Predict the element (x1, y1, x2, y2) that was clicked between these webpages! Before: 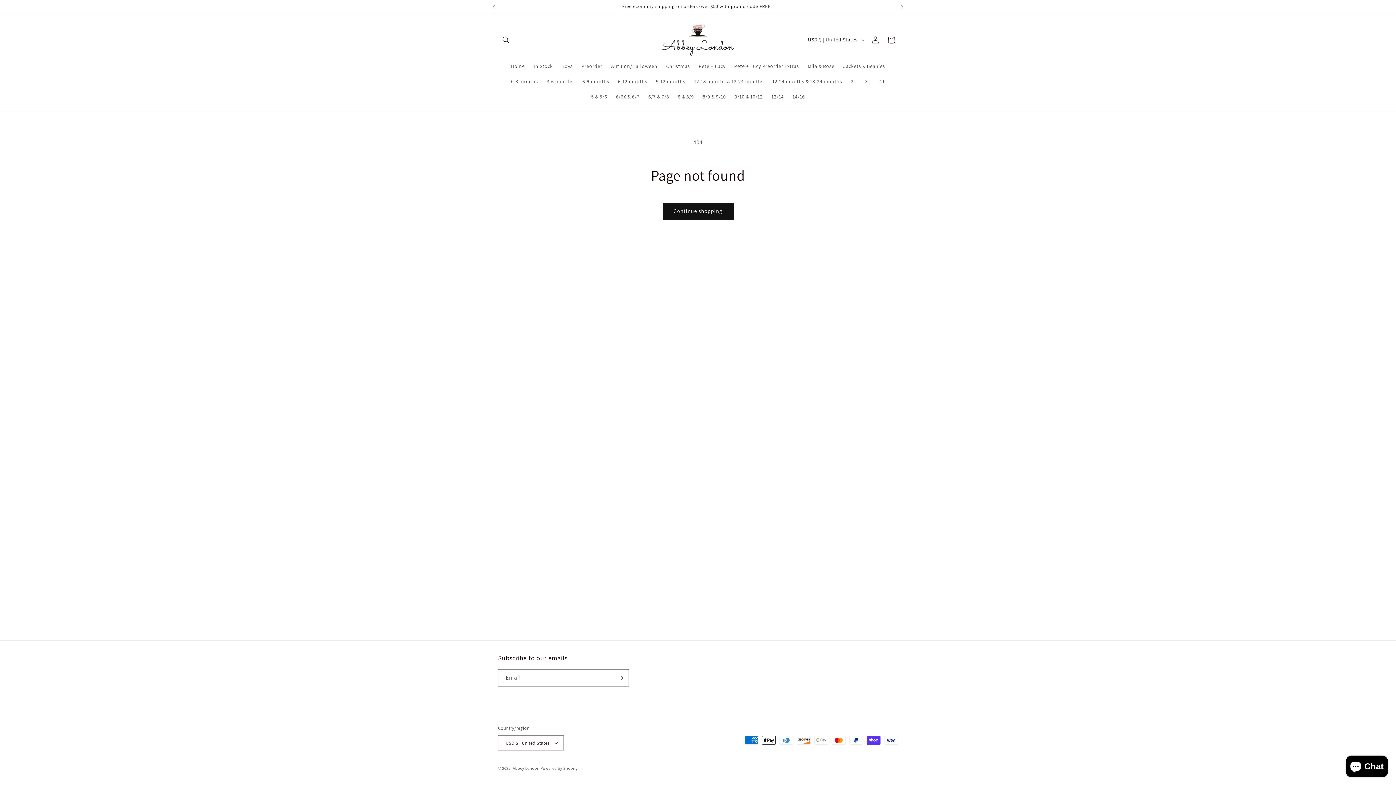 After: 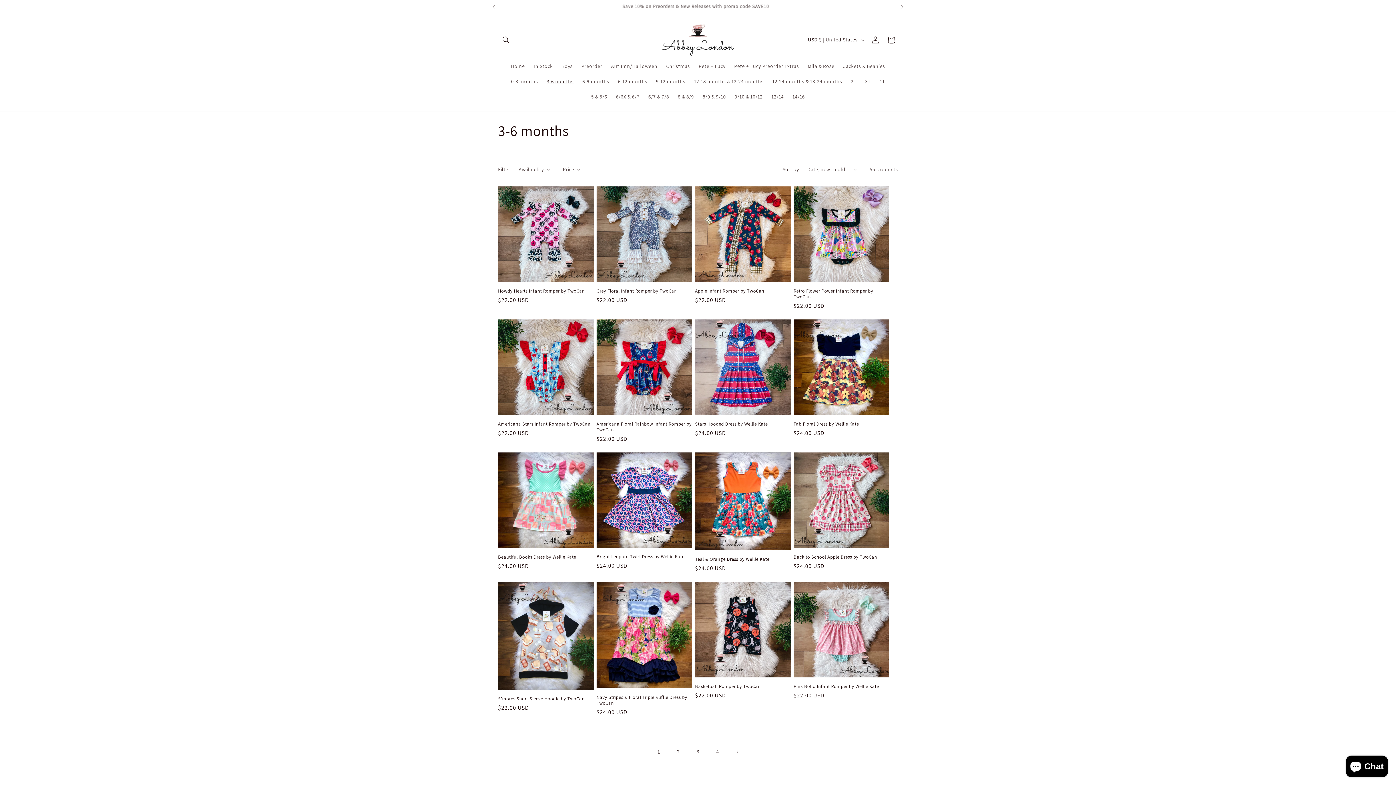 Action: bbox: (542, 73, 578, 88) label: 3-6 months